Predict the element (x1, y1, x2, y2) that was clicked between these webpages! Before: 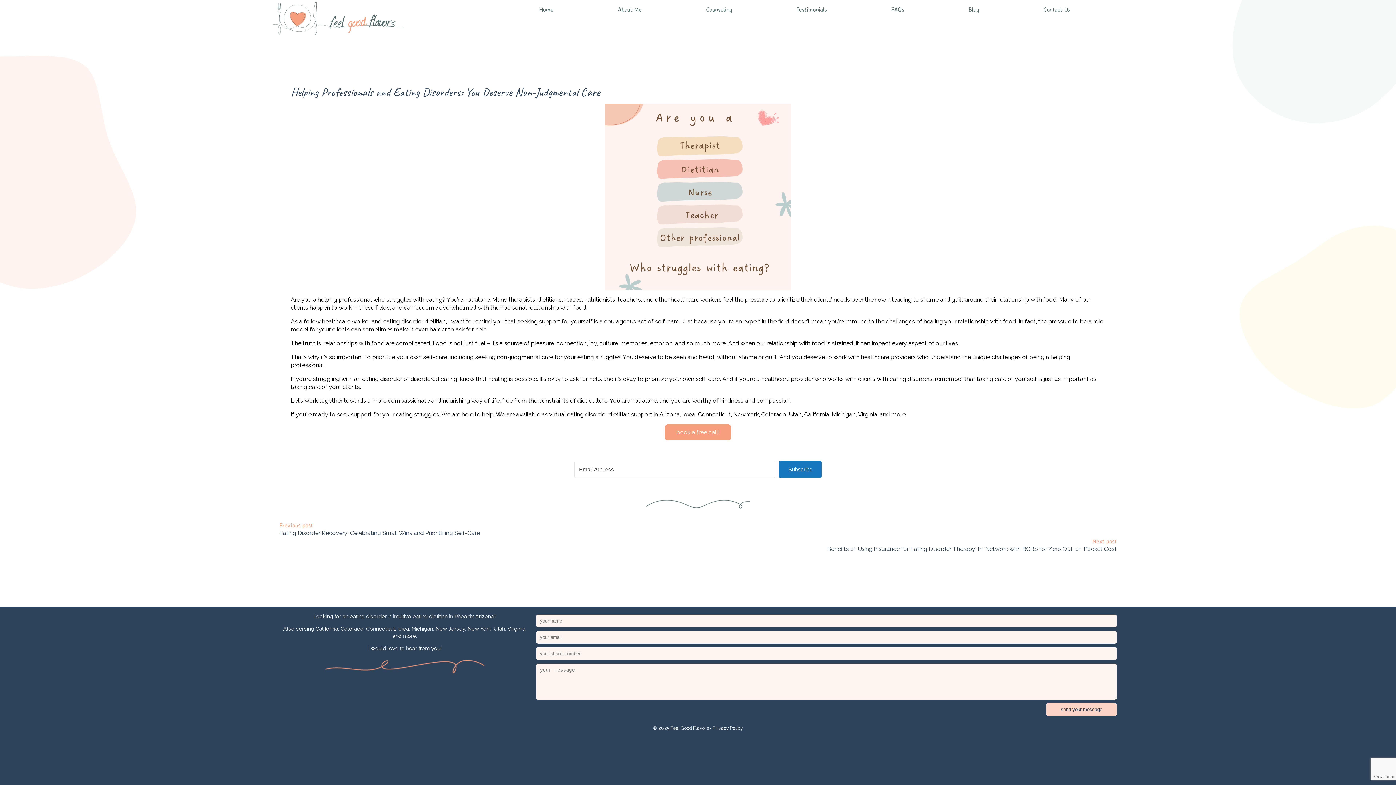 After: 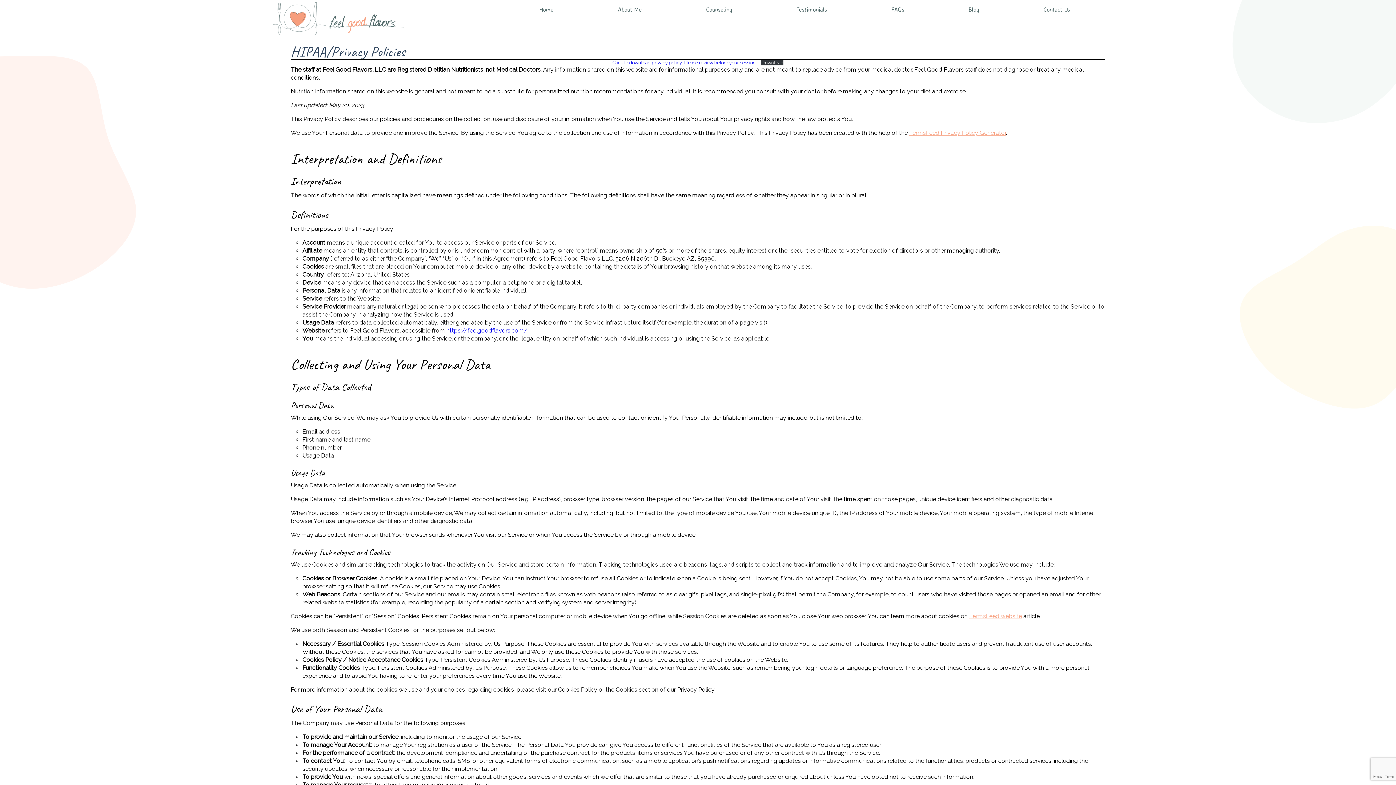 Action: bbox: (712, 725, 743, 731) label: Privacy Policy